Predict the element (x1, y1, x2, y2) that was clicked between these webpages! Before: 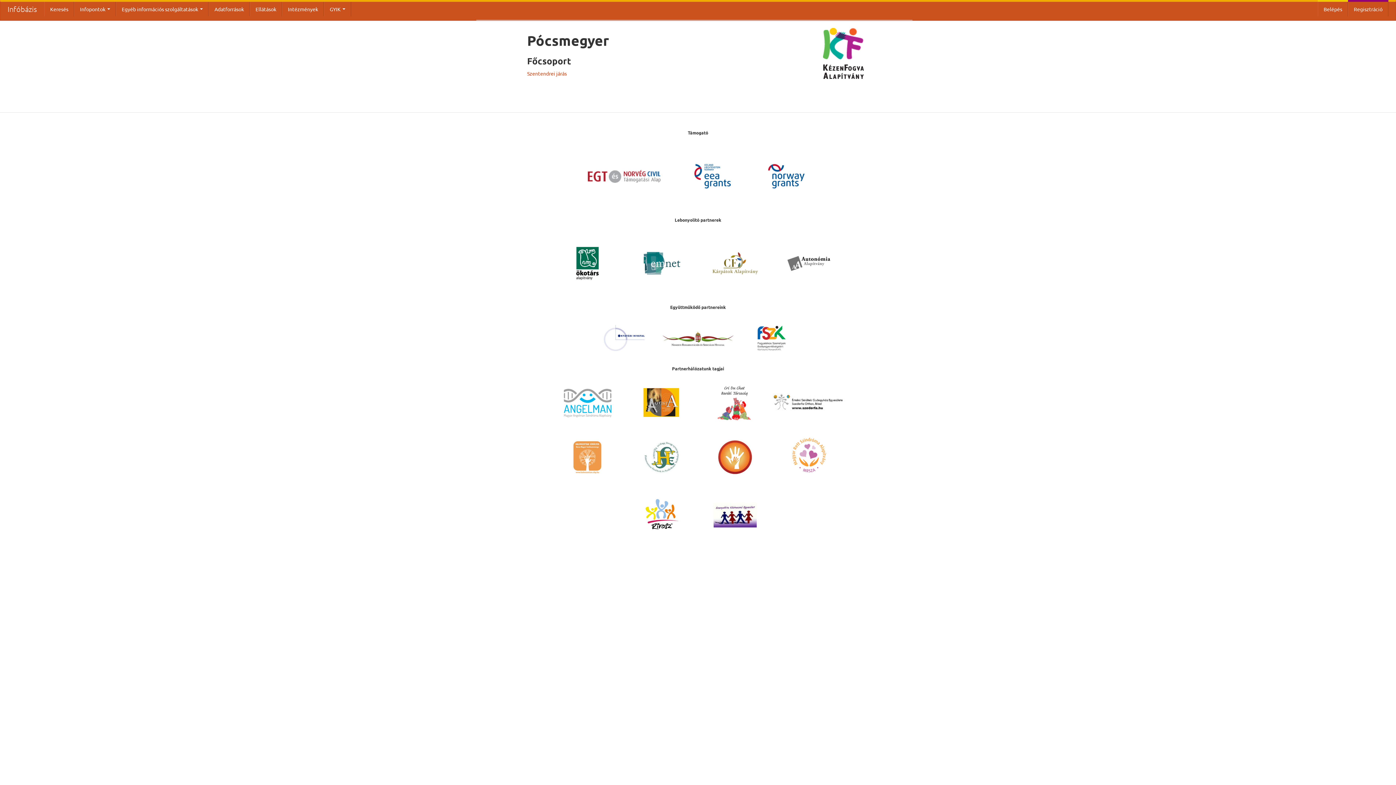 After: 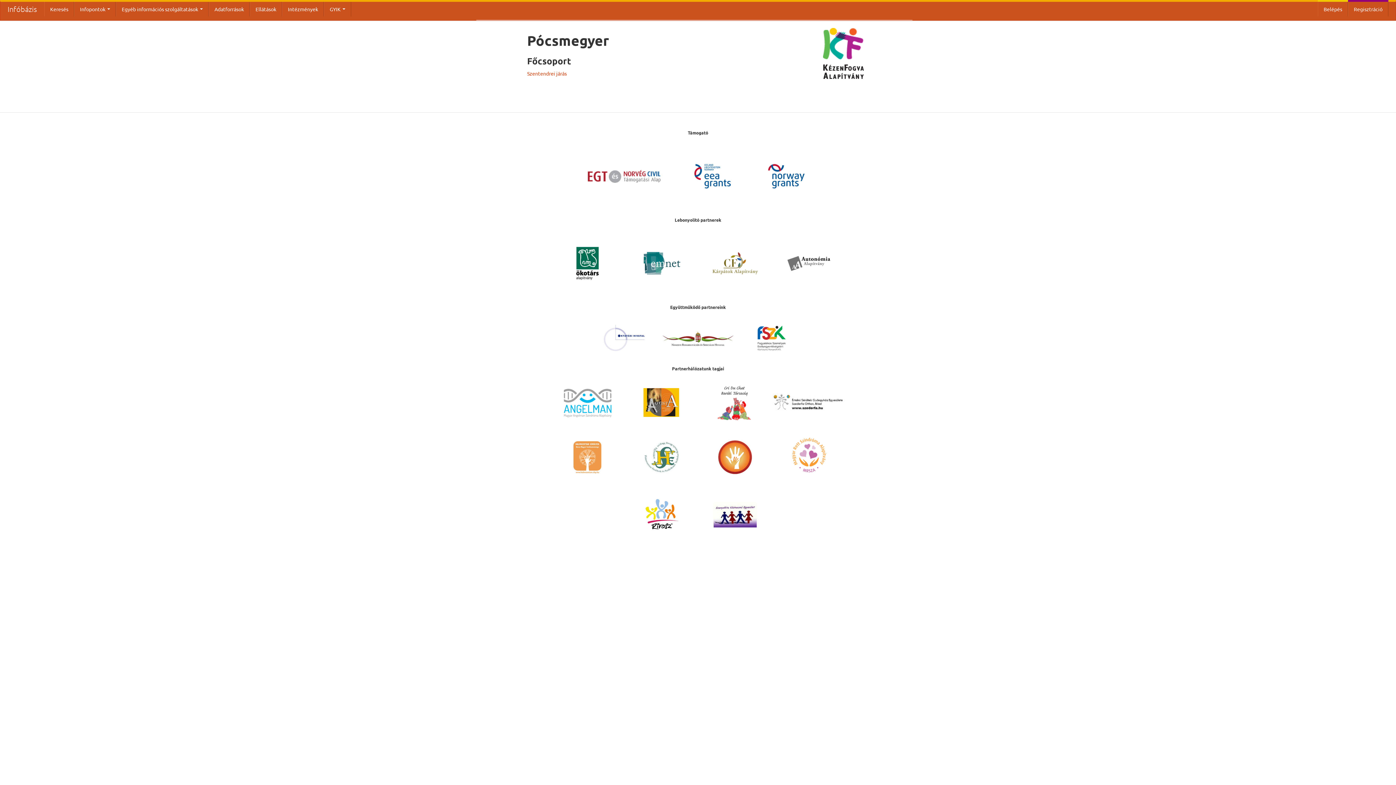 Action: bbox: (735, 333, 808, 340)